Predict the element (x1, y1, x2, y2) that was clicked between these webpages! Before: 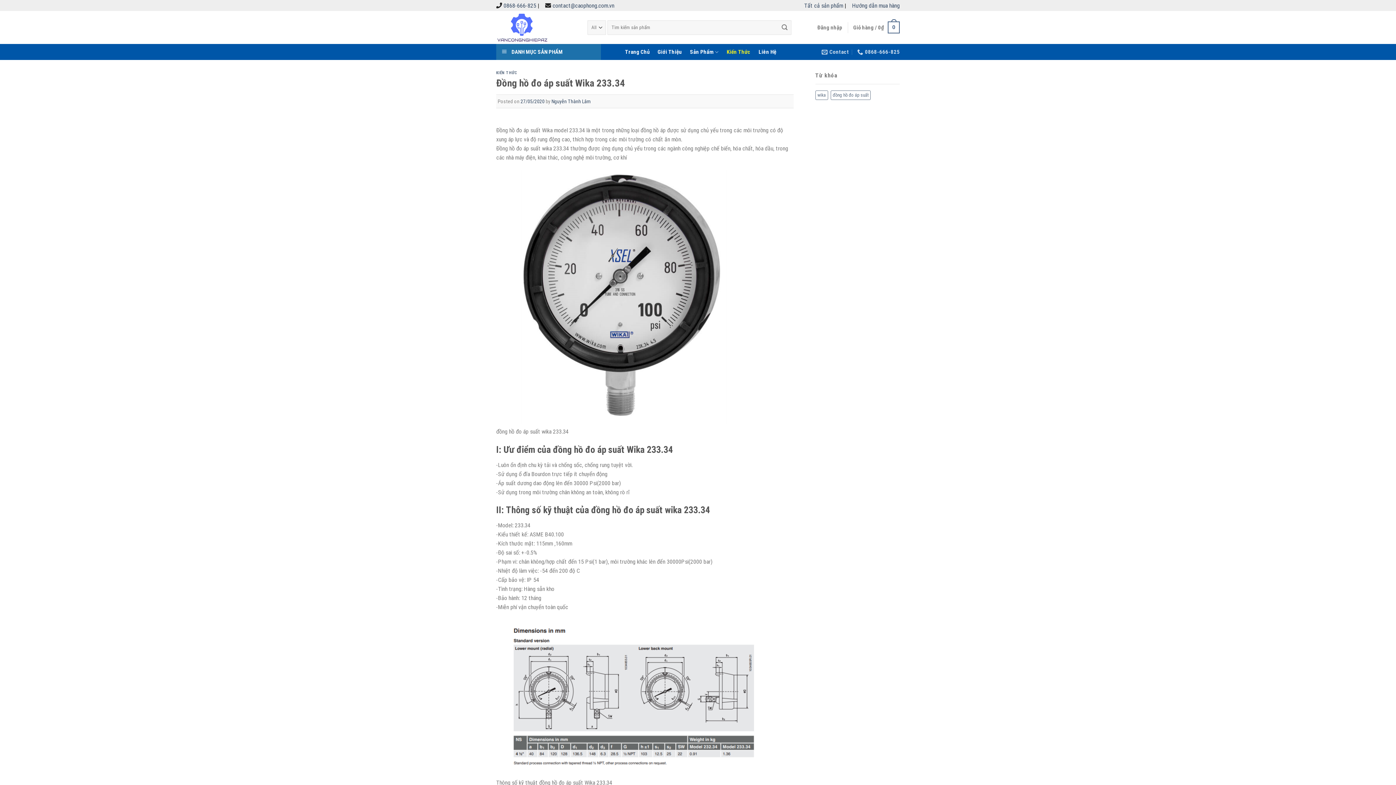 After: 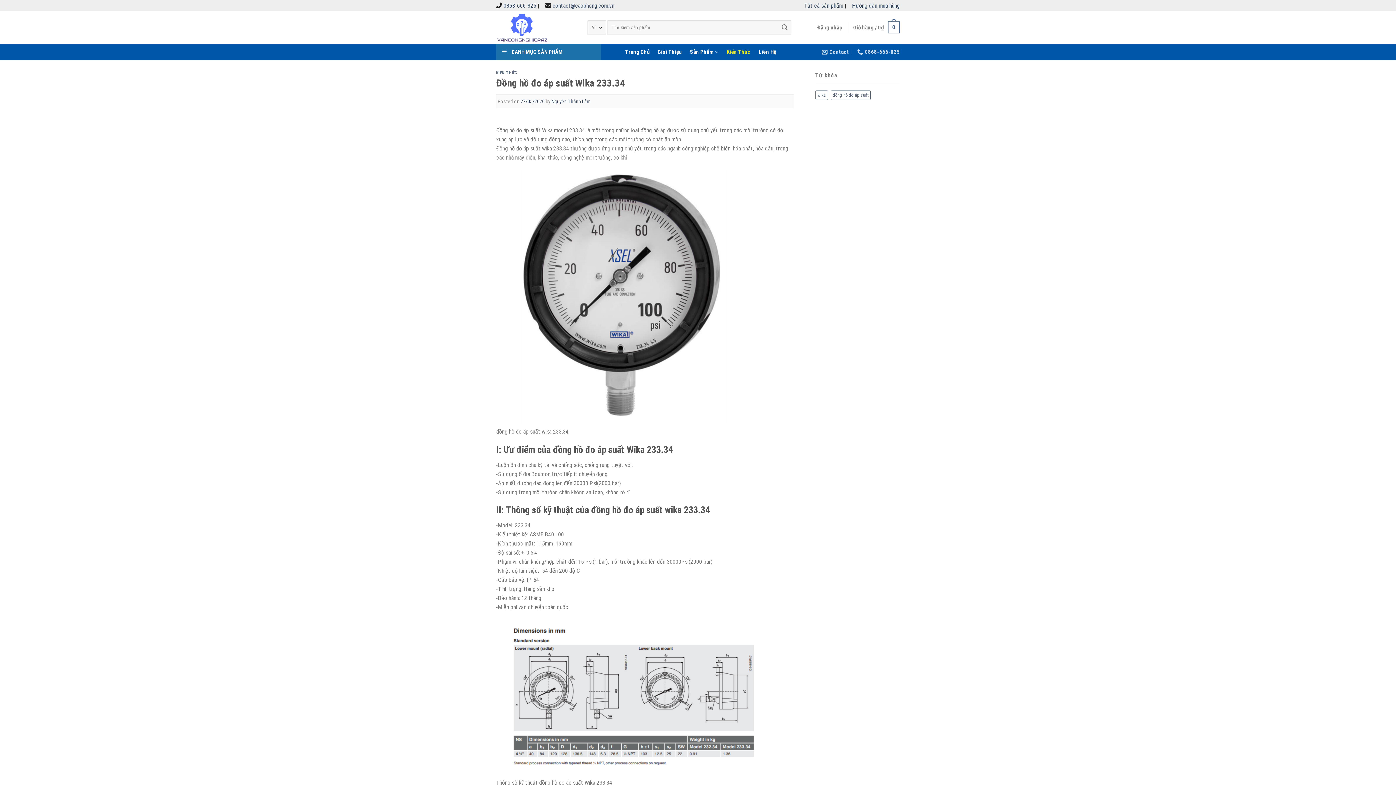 Action: label: 27/05/2020 bbox: (520, 98, 544, 104)